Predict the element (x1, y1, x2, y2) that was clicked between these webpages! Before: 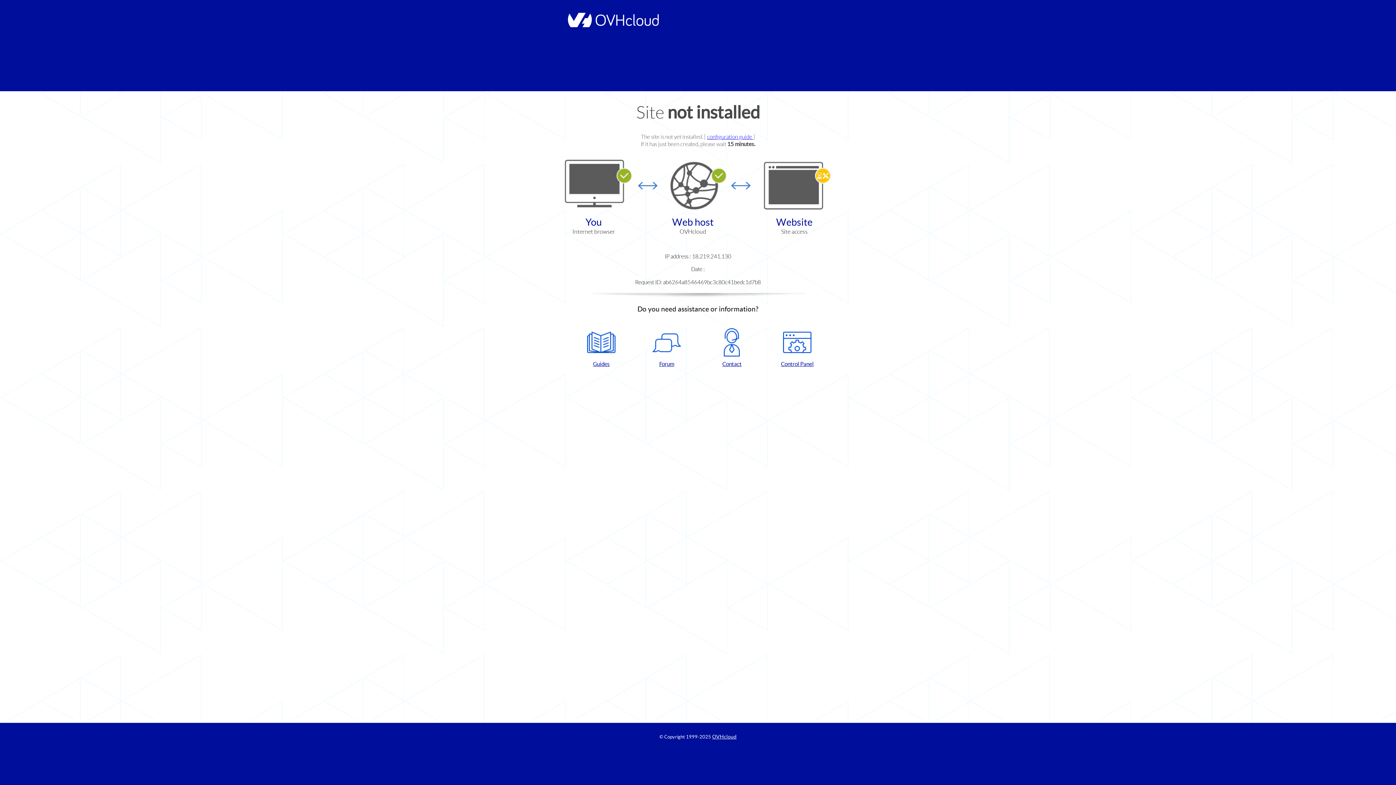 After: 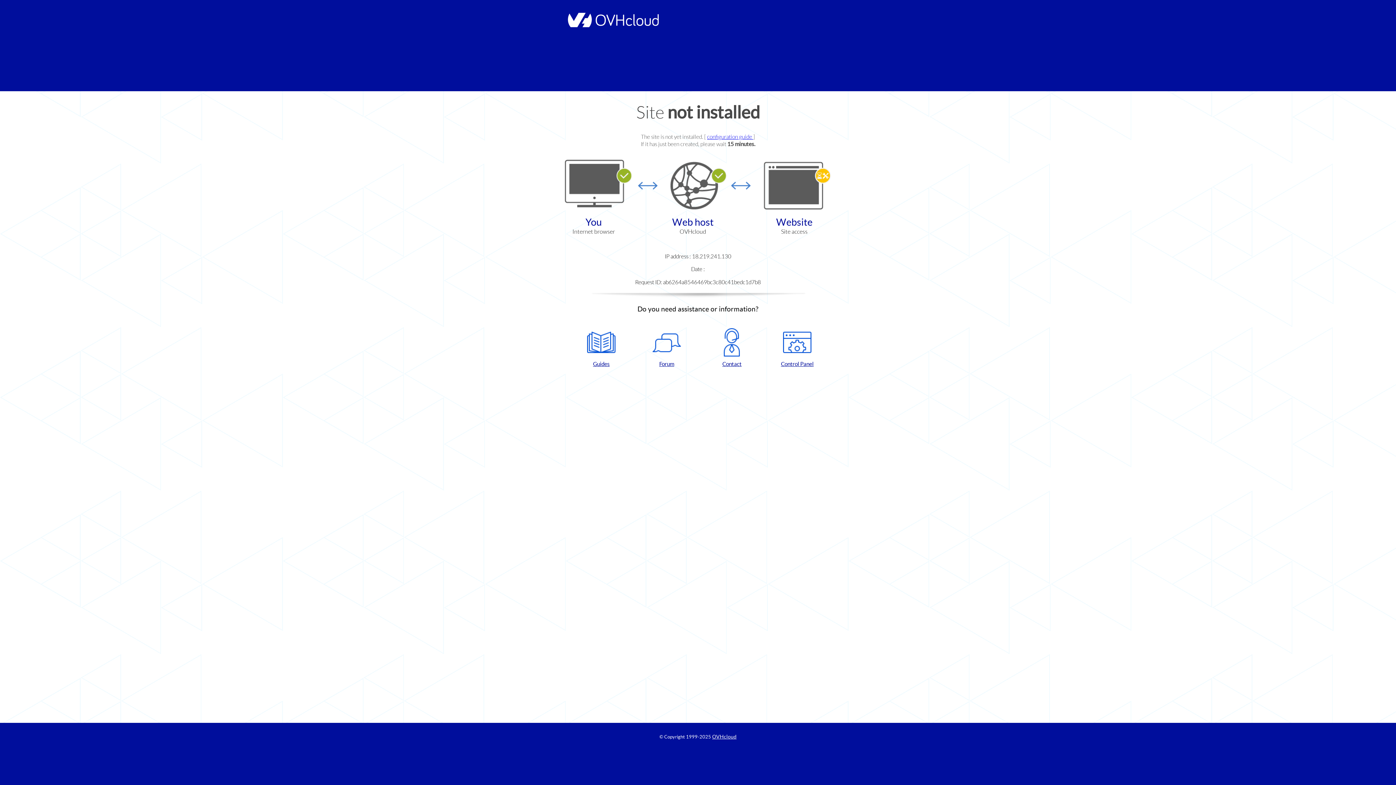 Action: bbox: (572, 328, 630, 367) label: Guides